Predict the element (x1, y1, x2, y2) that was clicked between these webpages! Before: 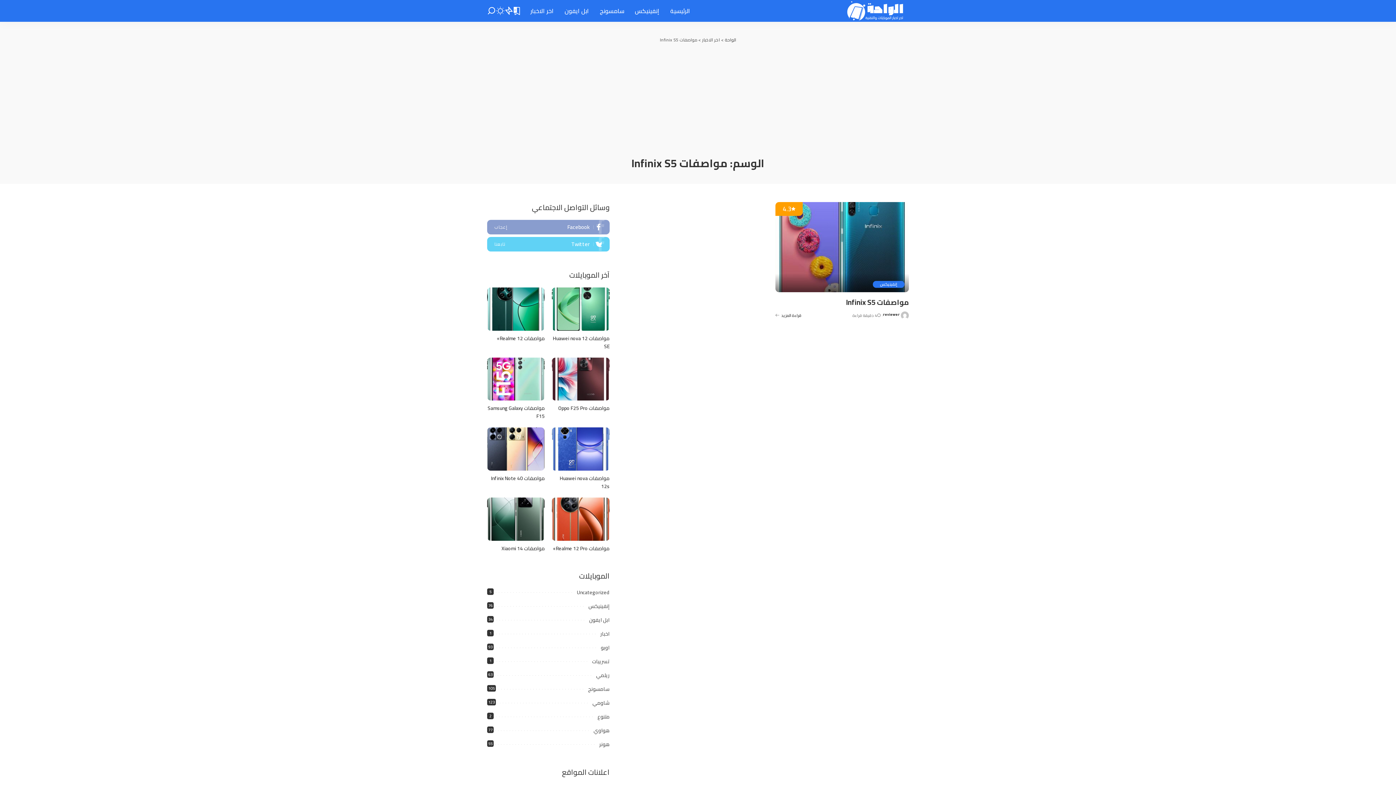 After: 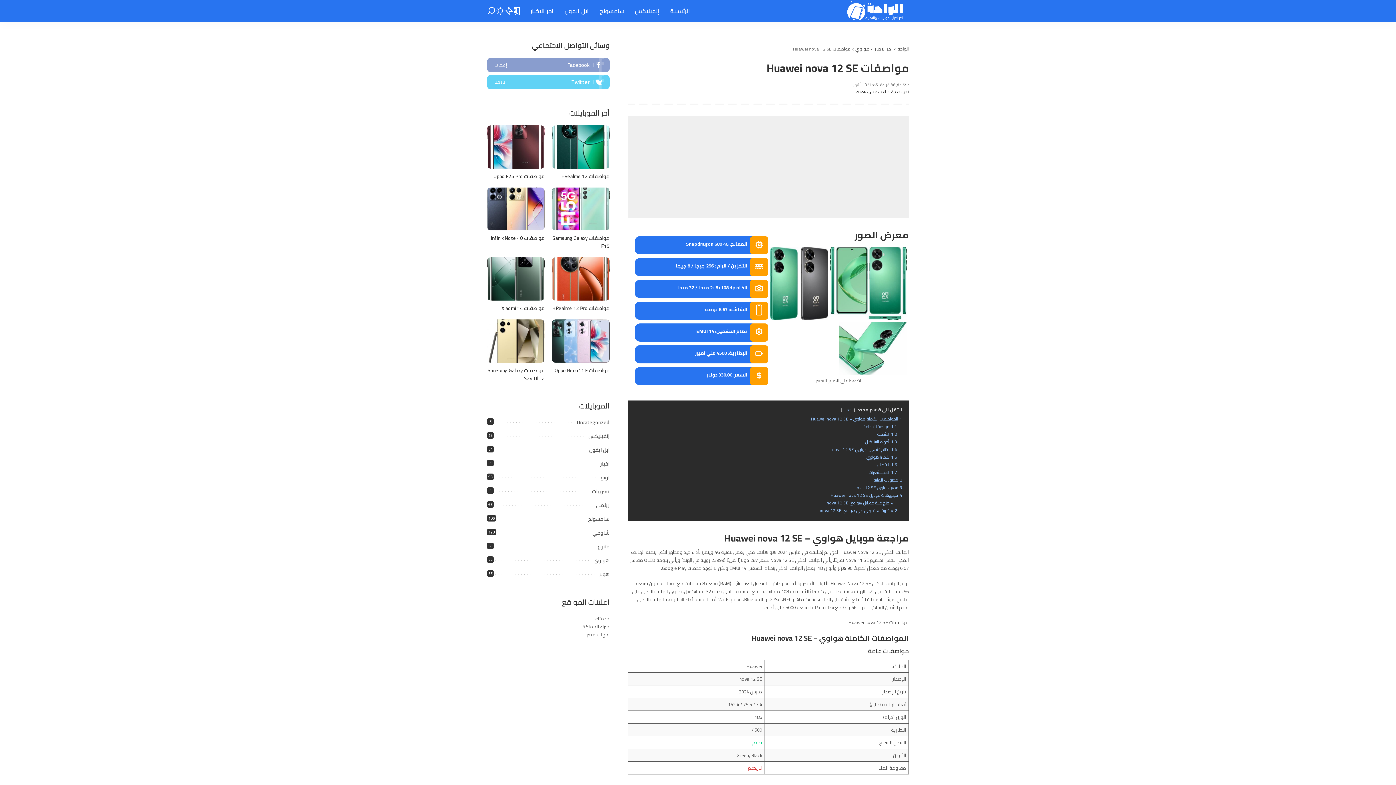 Action: bbox: (553, 333, 609, 351) label: مواصفات Huawei nova 12 SE